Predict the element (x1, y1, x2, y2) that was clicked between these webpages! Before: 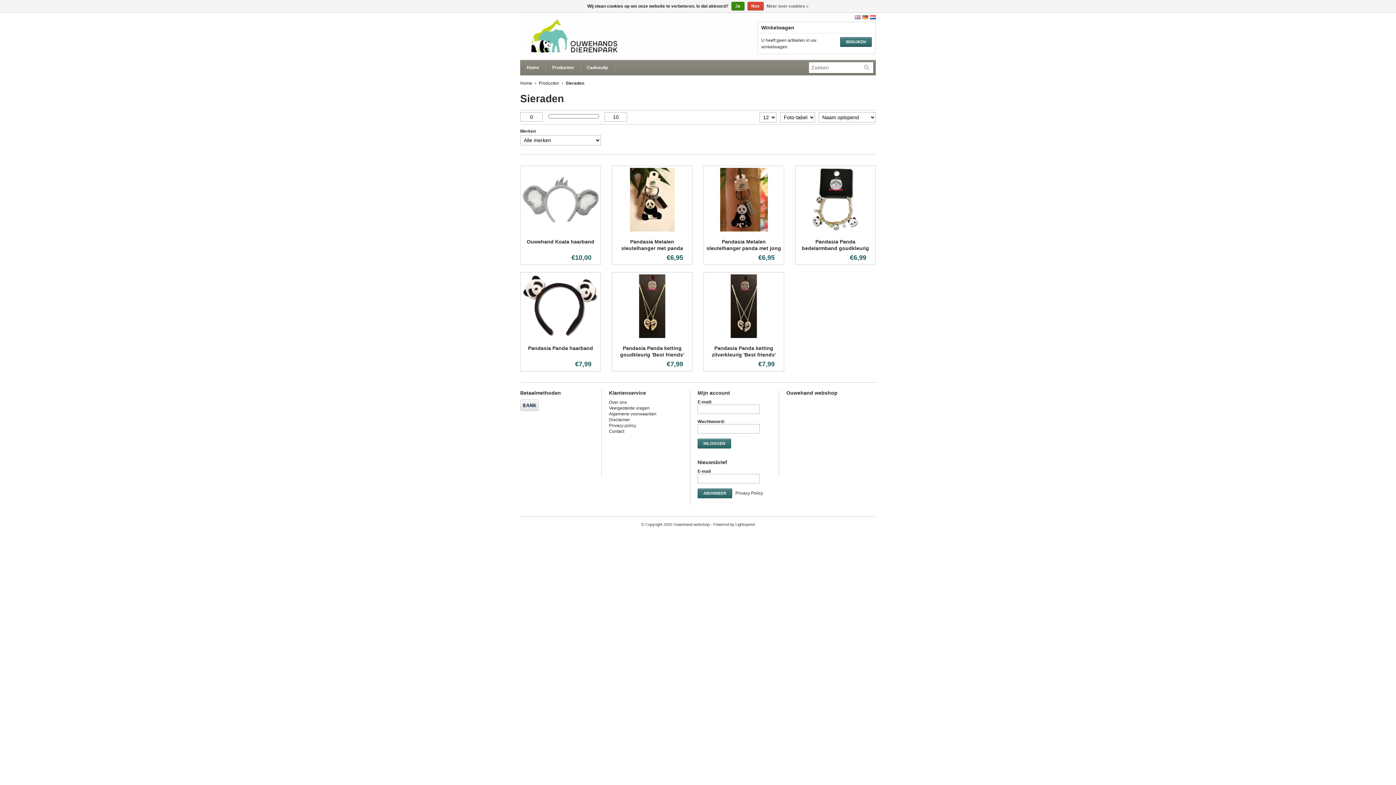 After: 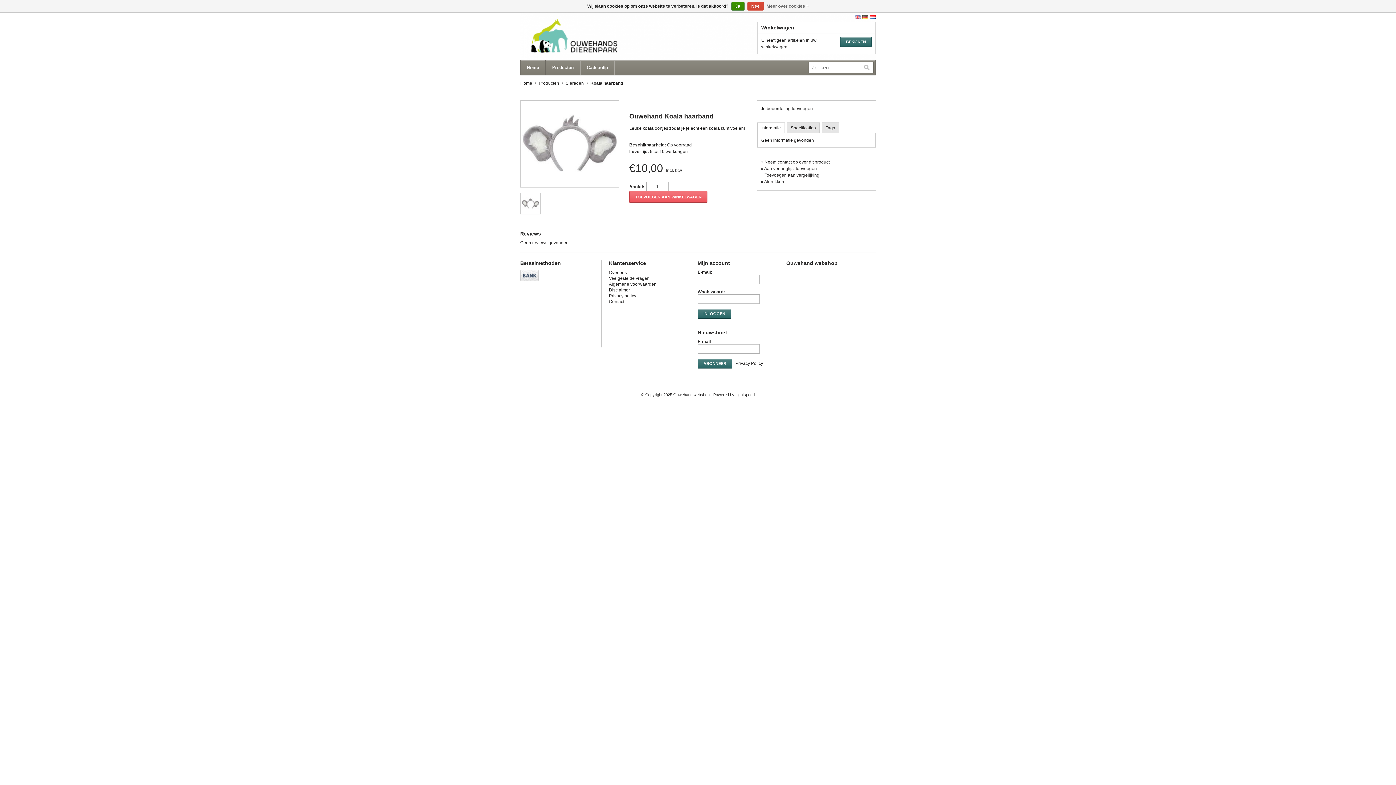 Action: bbox: (526, 238, 594, 244) label: Ouwehand Koala haarband